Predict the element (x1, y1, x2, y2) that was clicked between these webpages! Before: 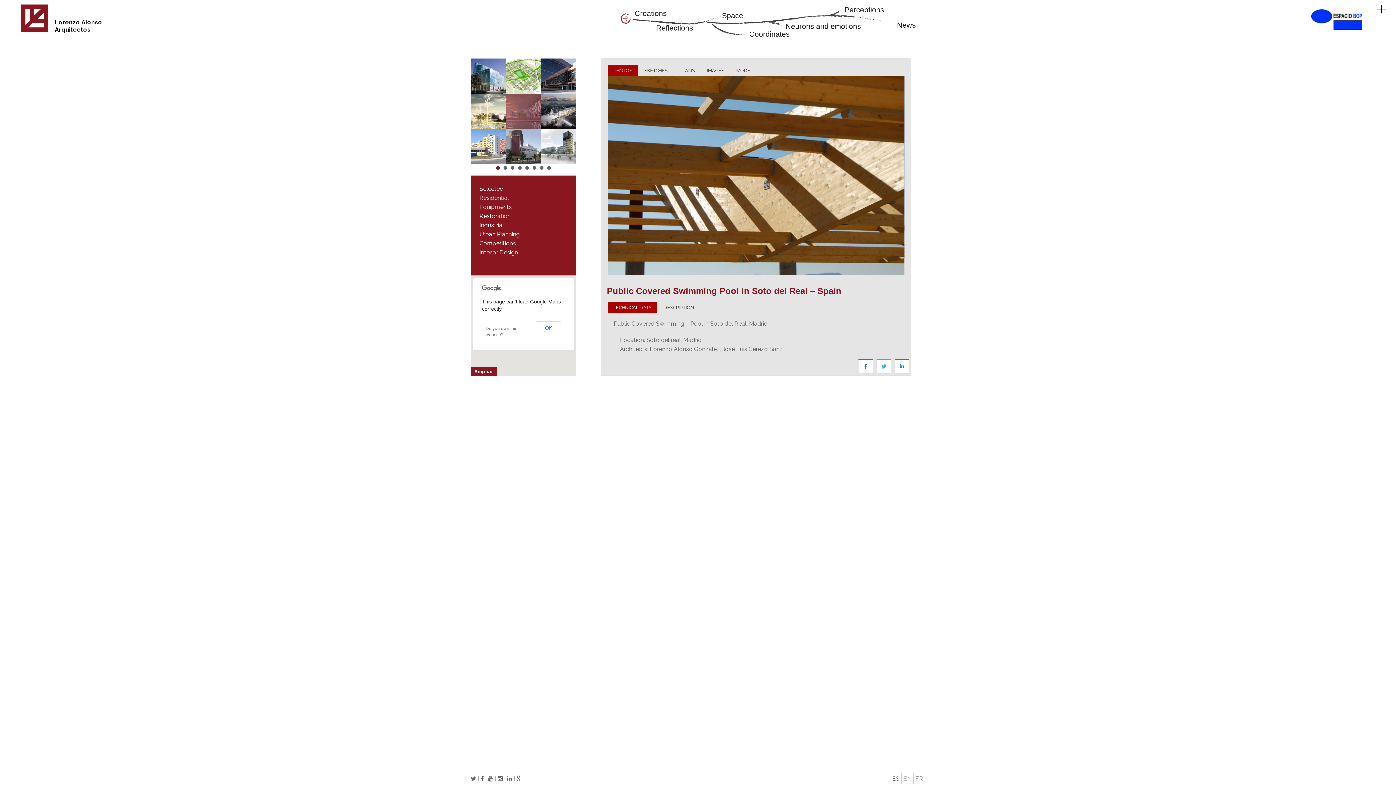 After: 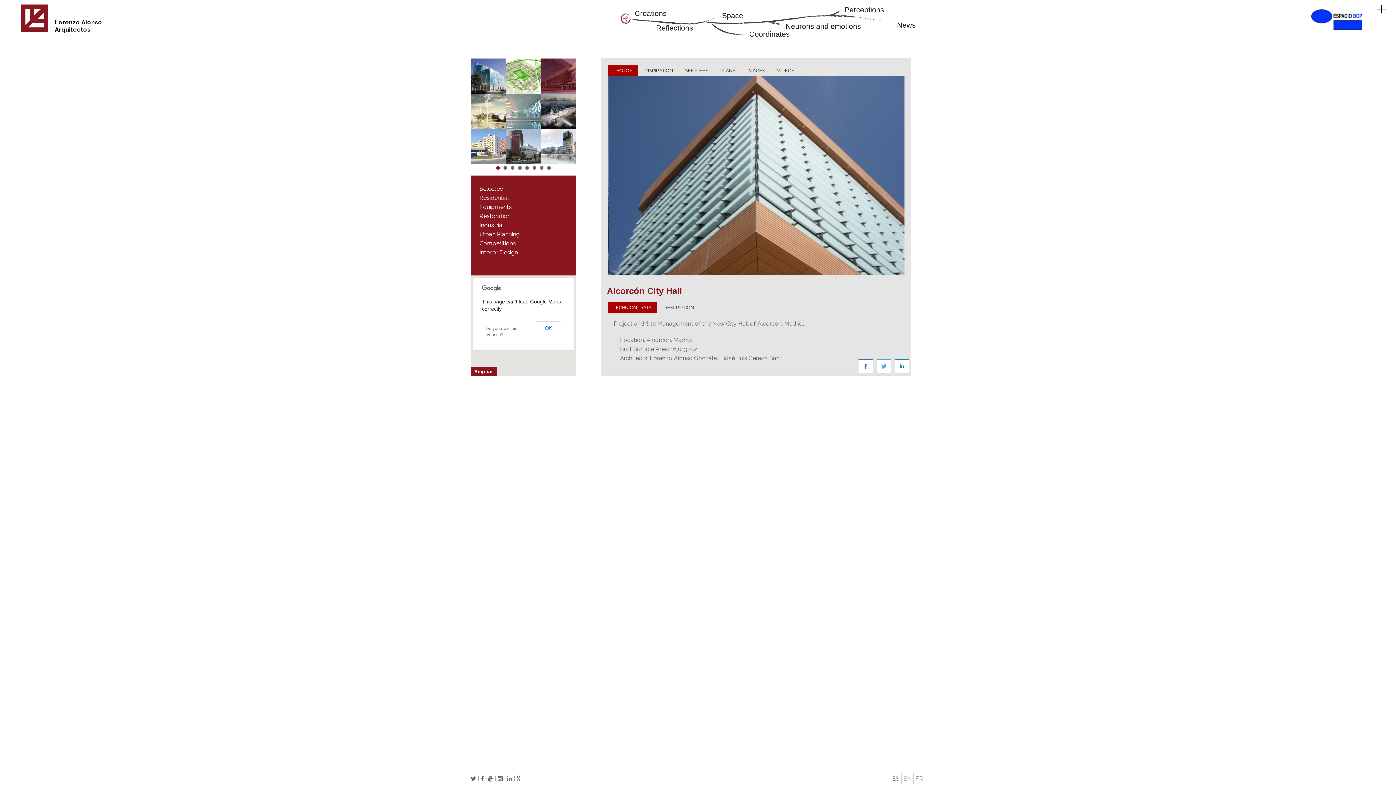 Action: bbox: (541, 58, 576, 93)